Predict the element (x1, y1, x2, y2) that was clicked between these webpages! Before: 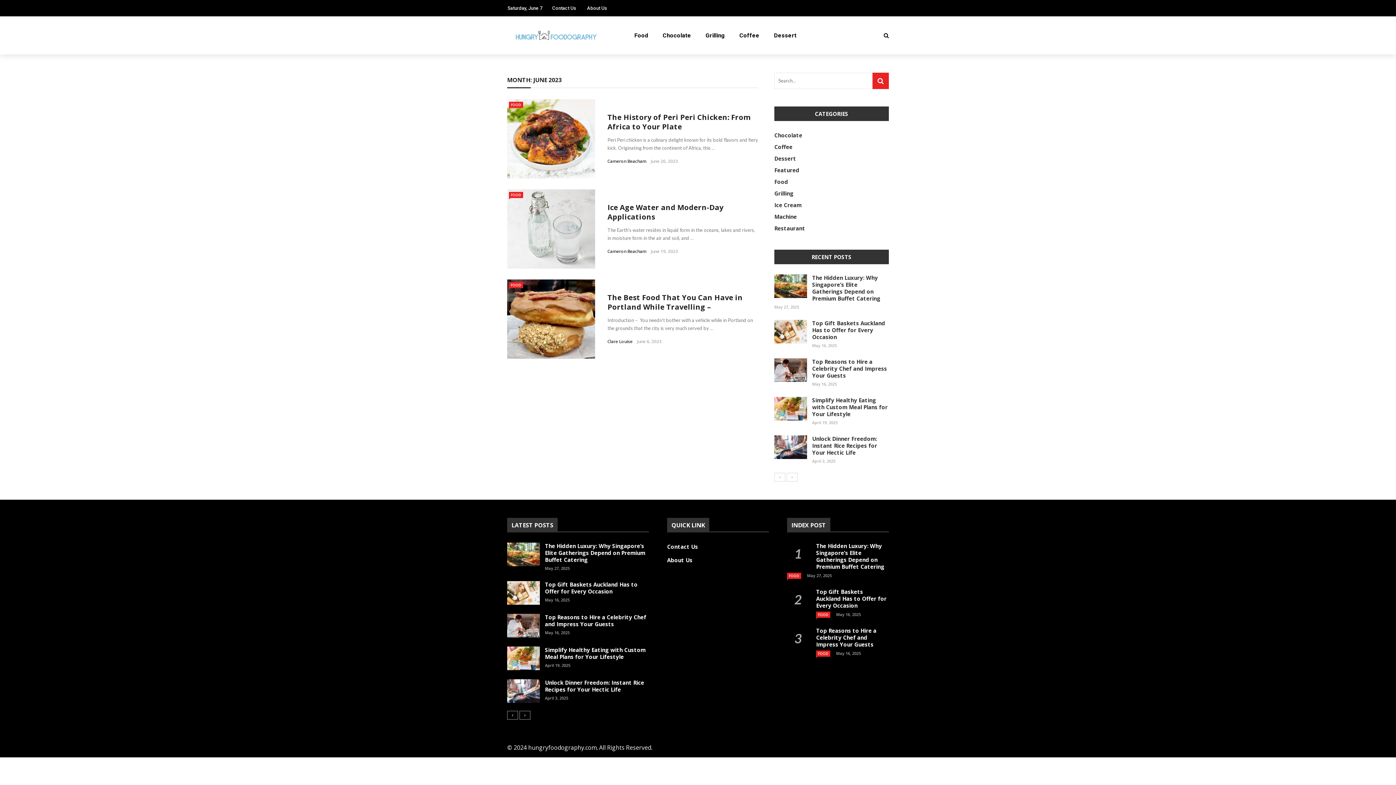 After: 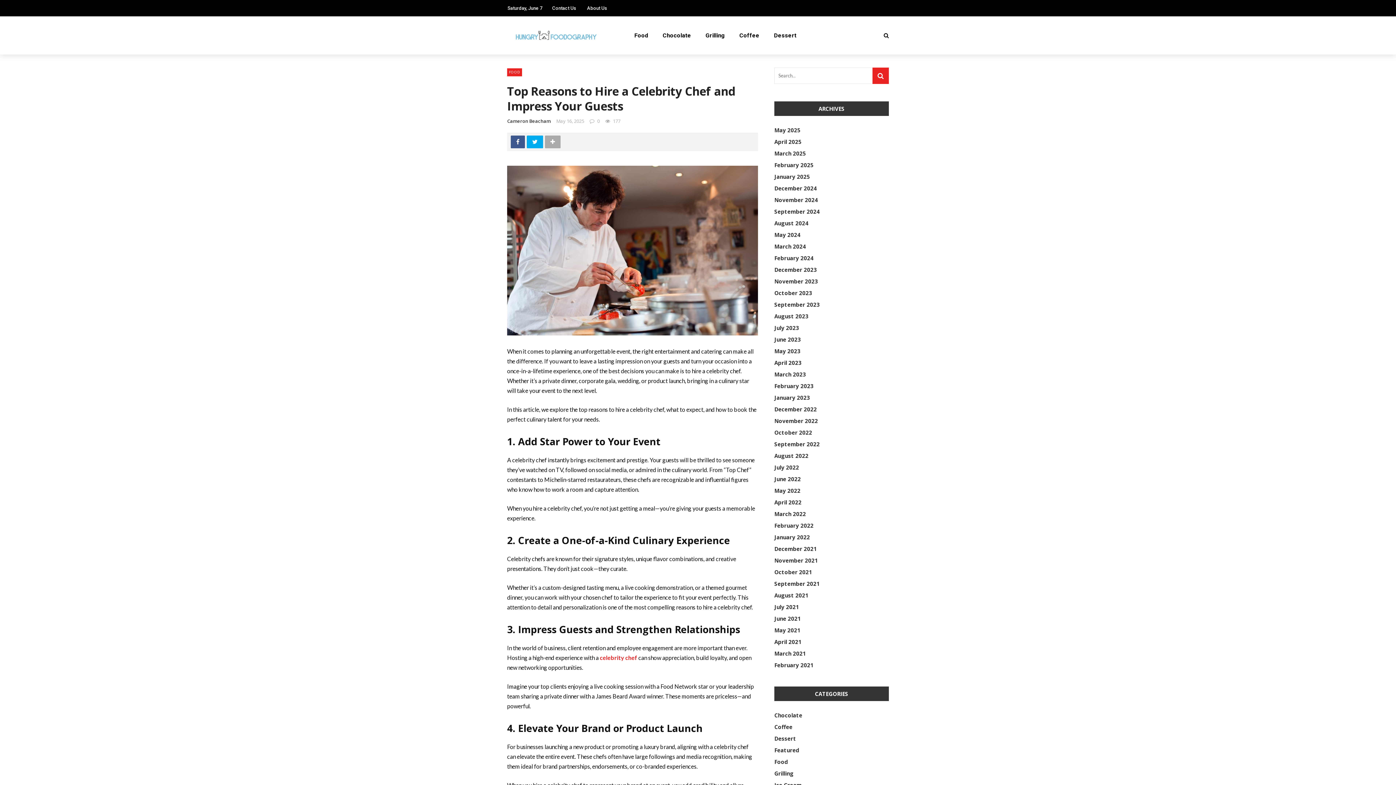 Action: bbox: (816, 627, 876, 648) label: Top Reasons to Hire a Celebrity Chef and Impress Your Guests